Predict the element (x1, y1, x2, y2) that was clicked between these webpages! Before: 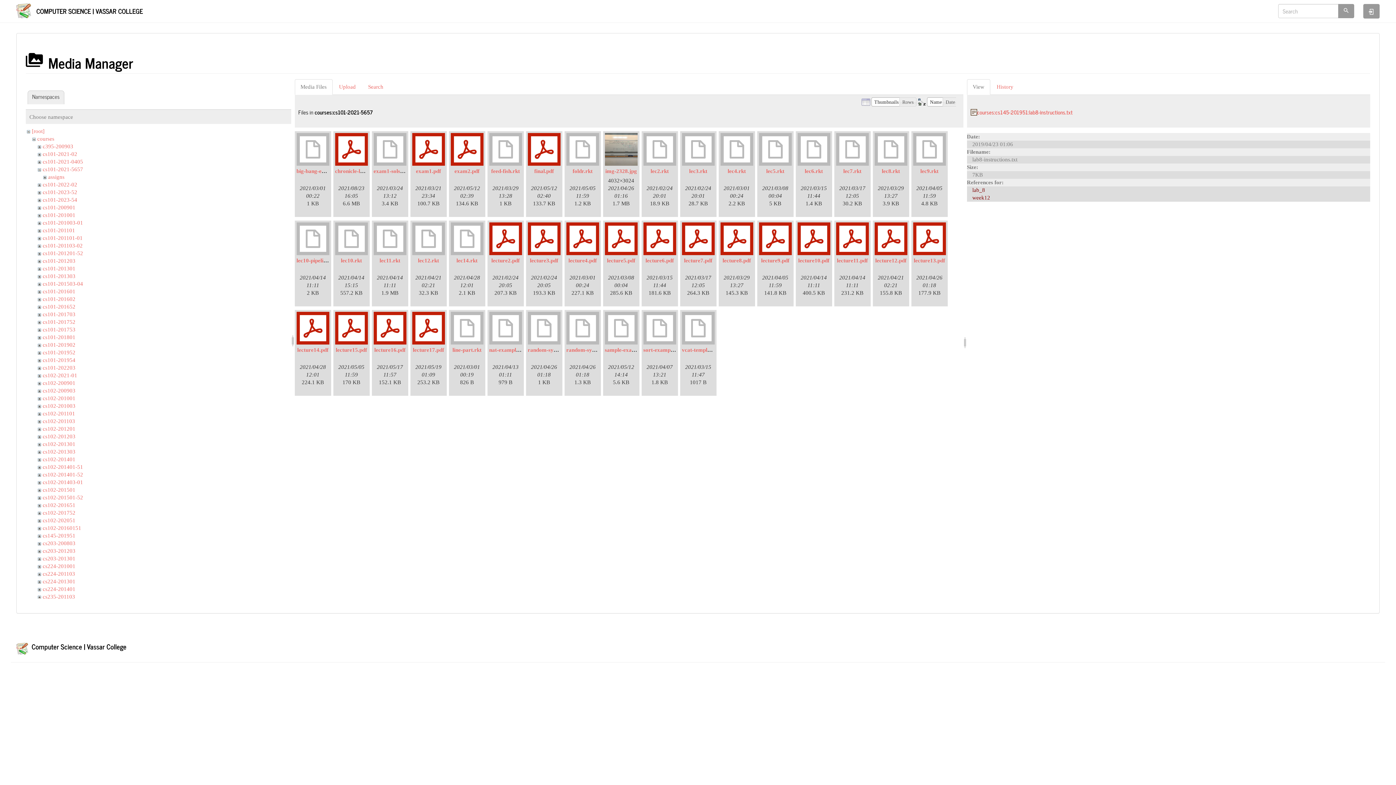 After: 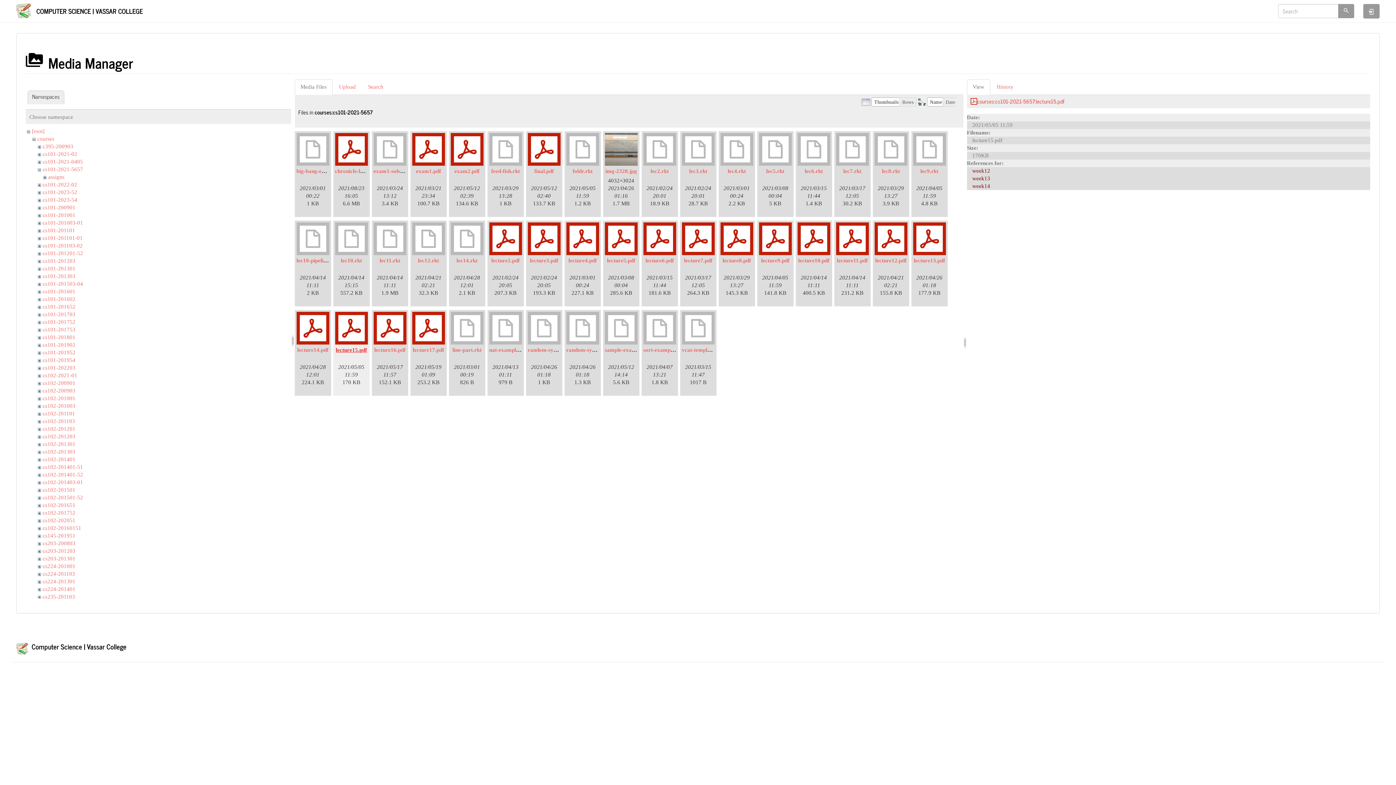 Action: bbox: (335, 347, 367, 353) label: lecture15.pdf